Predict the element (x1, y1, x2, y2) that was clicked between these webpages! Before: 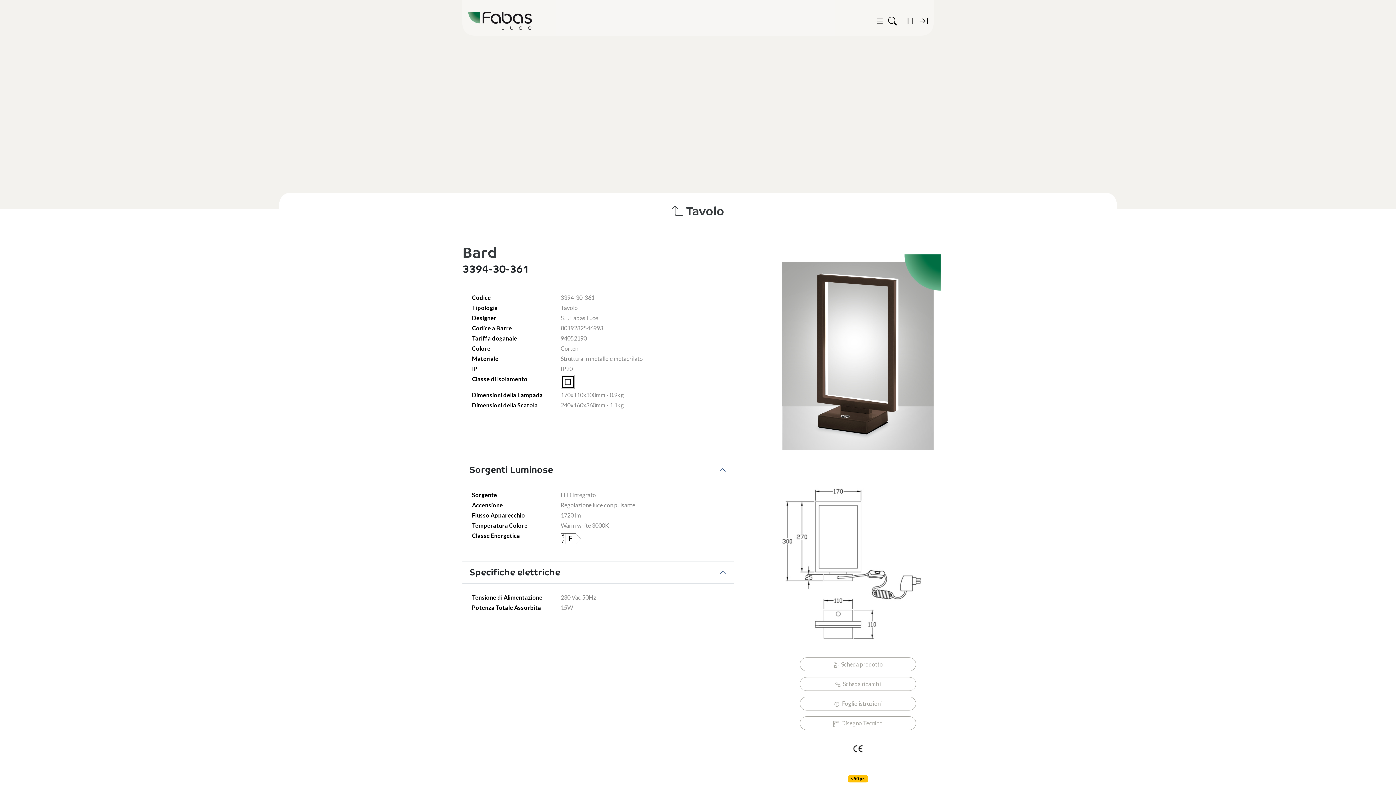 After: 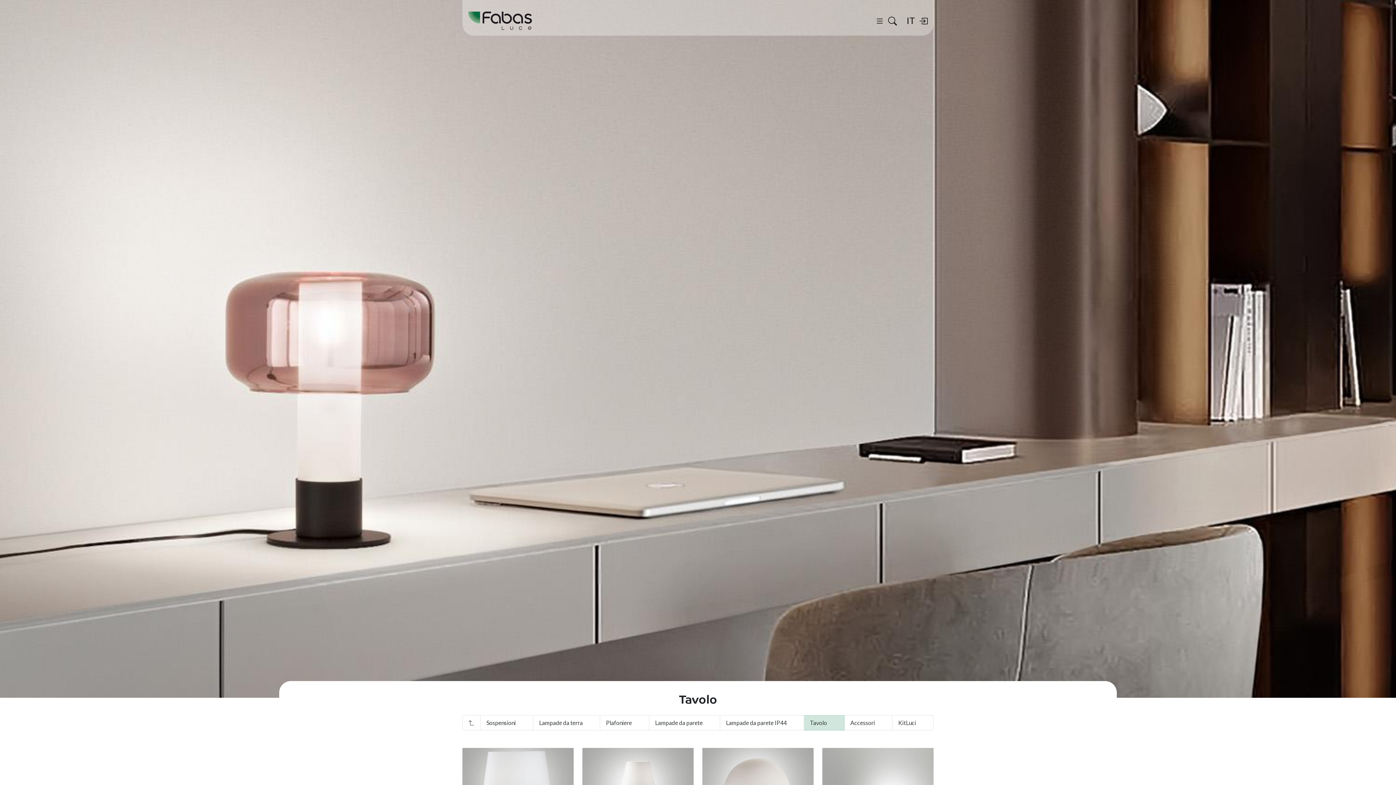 Action: label:  Tavolo bbox: (672, 203, 724, 218)